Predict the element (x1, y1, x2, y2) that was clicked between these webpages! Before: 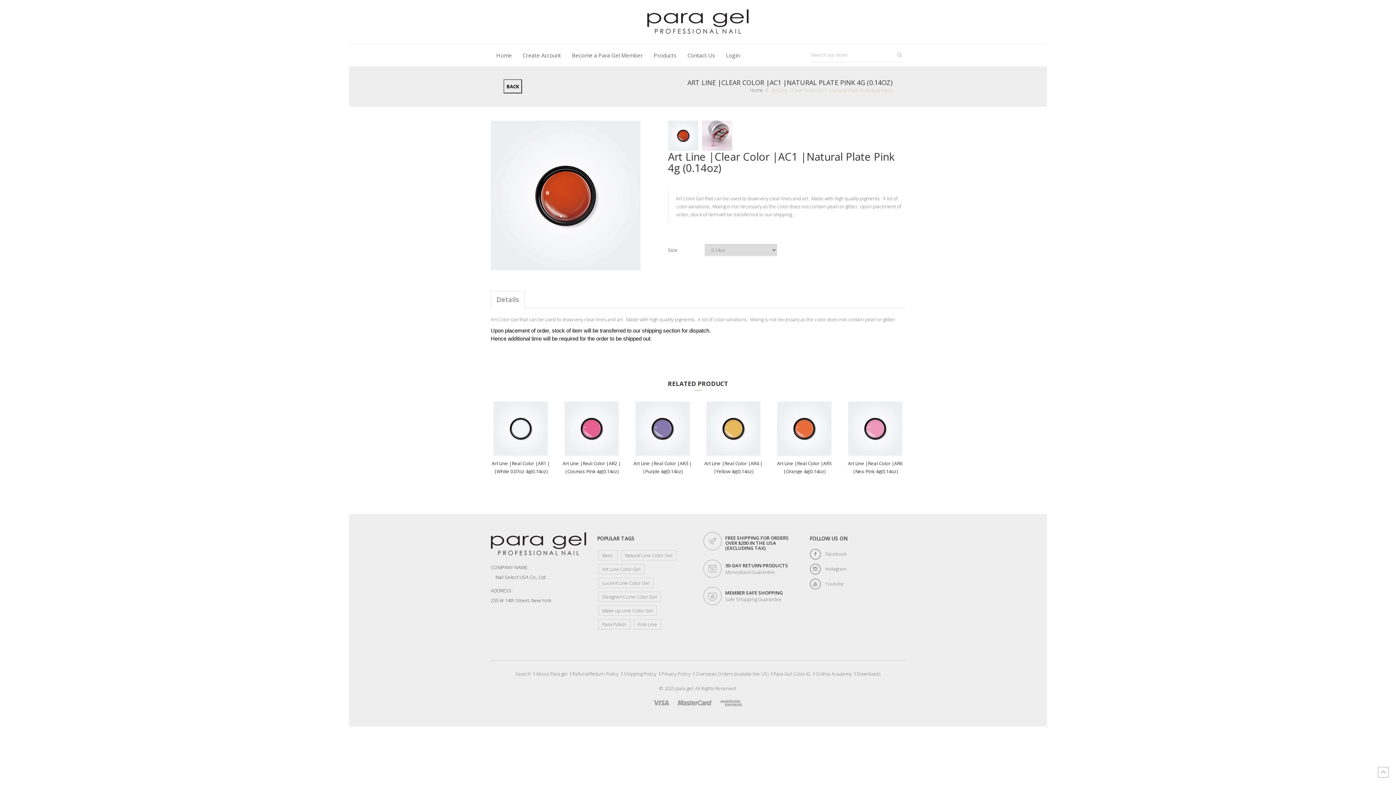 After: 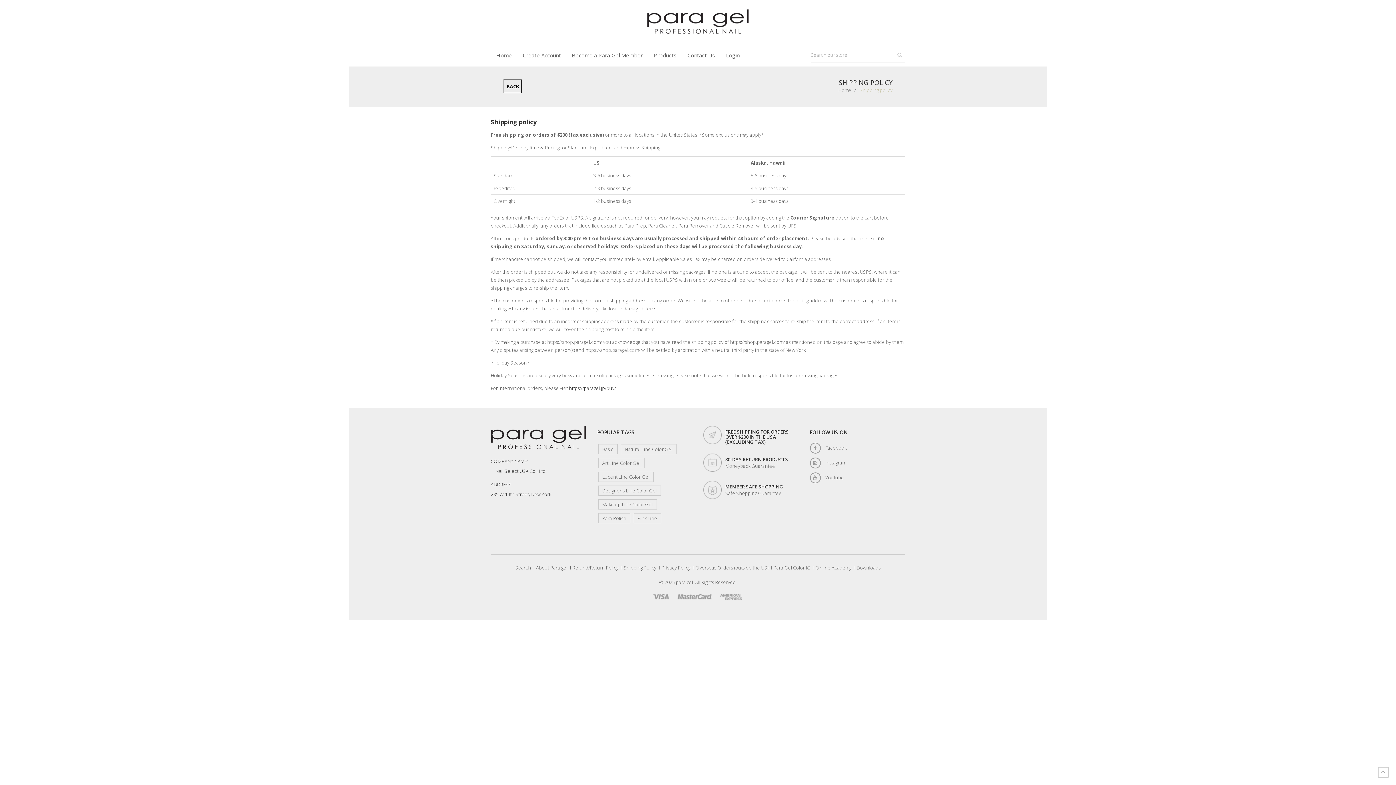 Action: bbox: (623, 670, 656, 677) label: Shipping Policy